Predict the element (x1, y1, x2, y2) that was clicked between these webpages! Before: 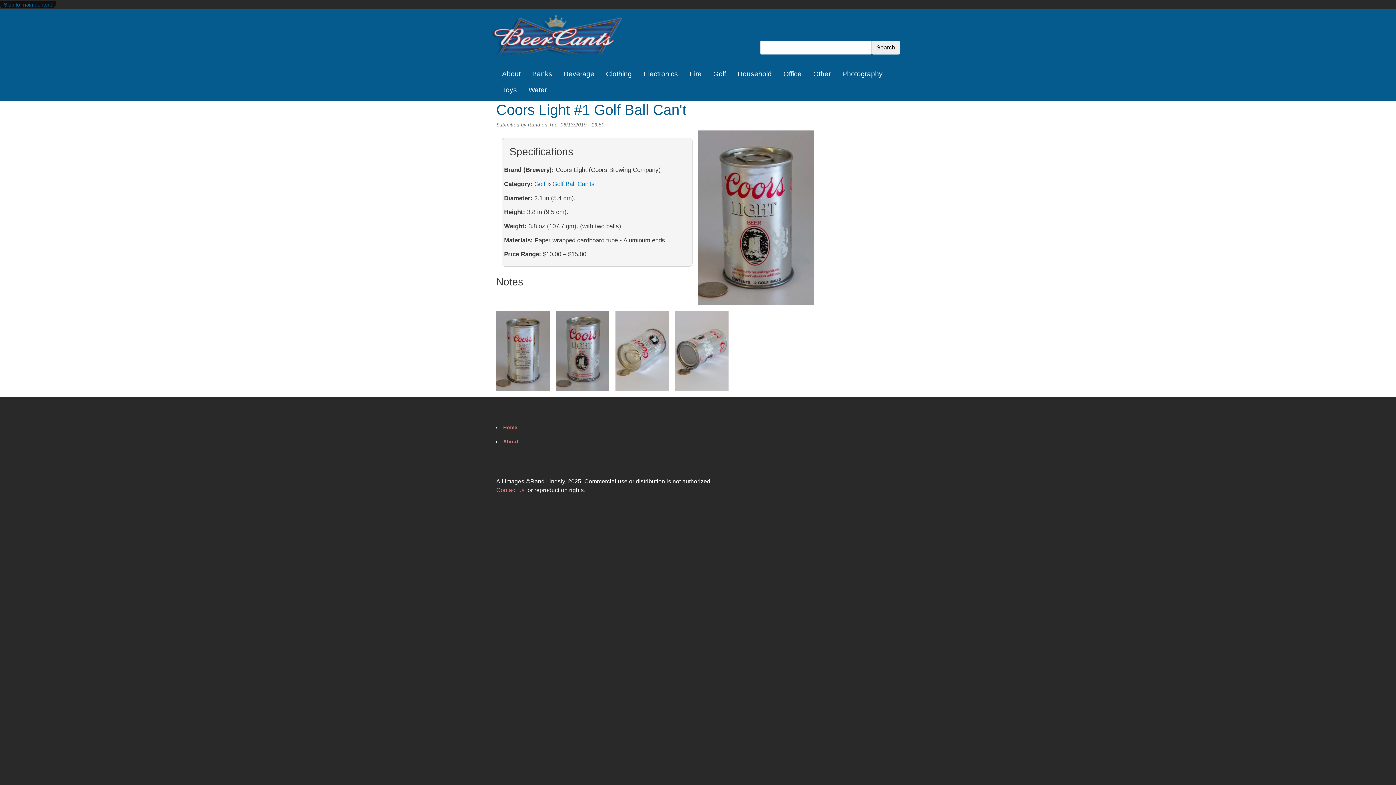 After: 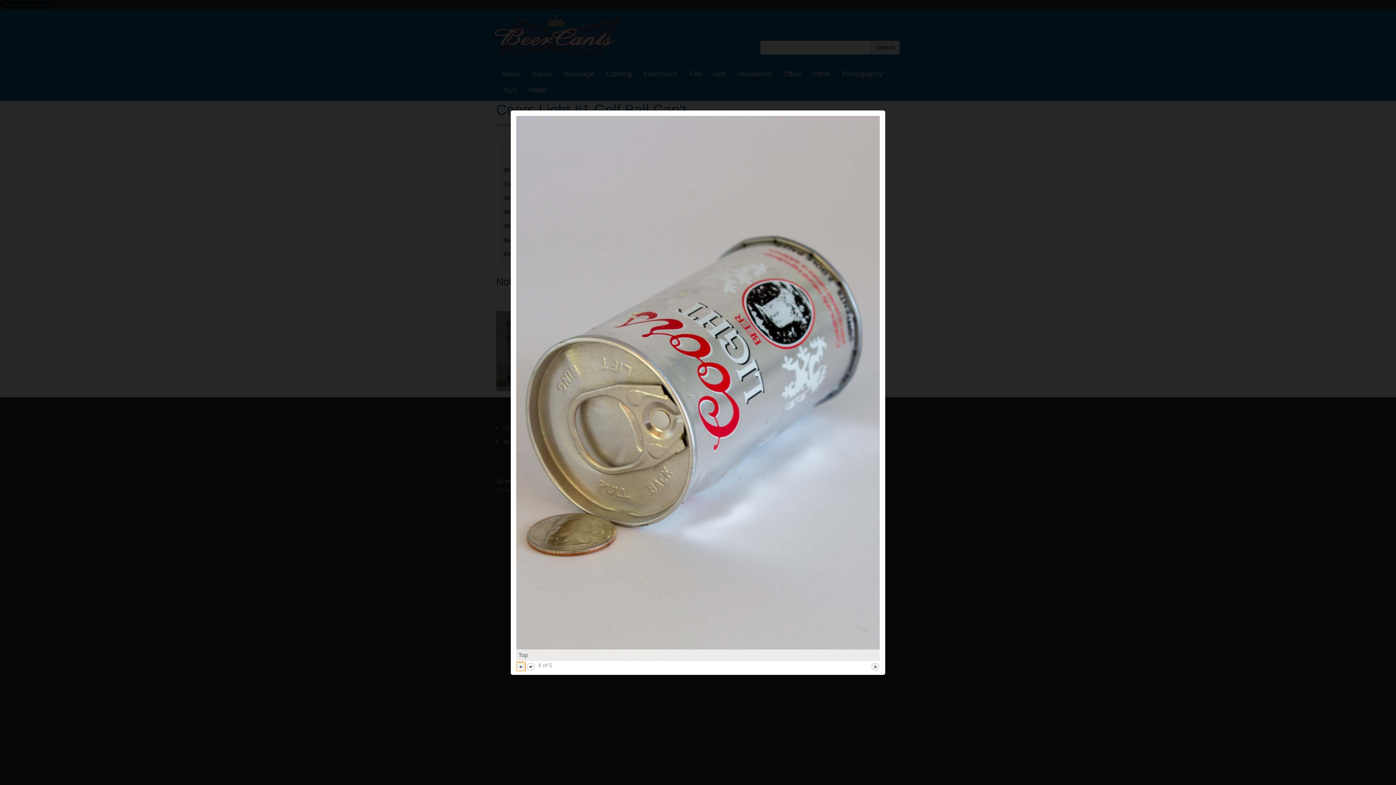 Action: bbox: (615, 350, 669, 357) label: {"alt":"Top"}